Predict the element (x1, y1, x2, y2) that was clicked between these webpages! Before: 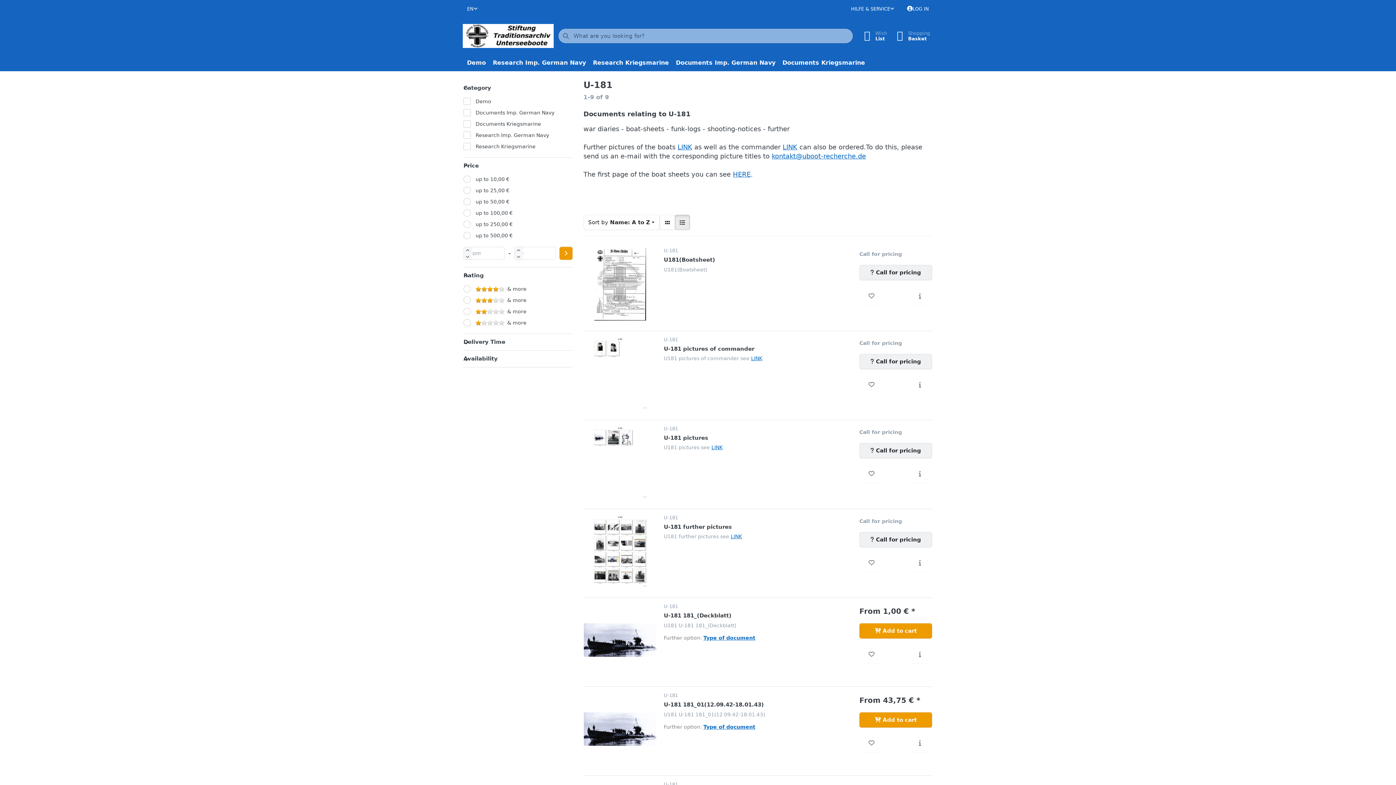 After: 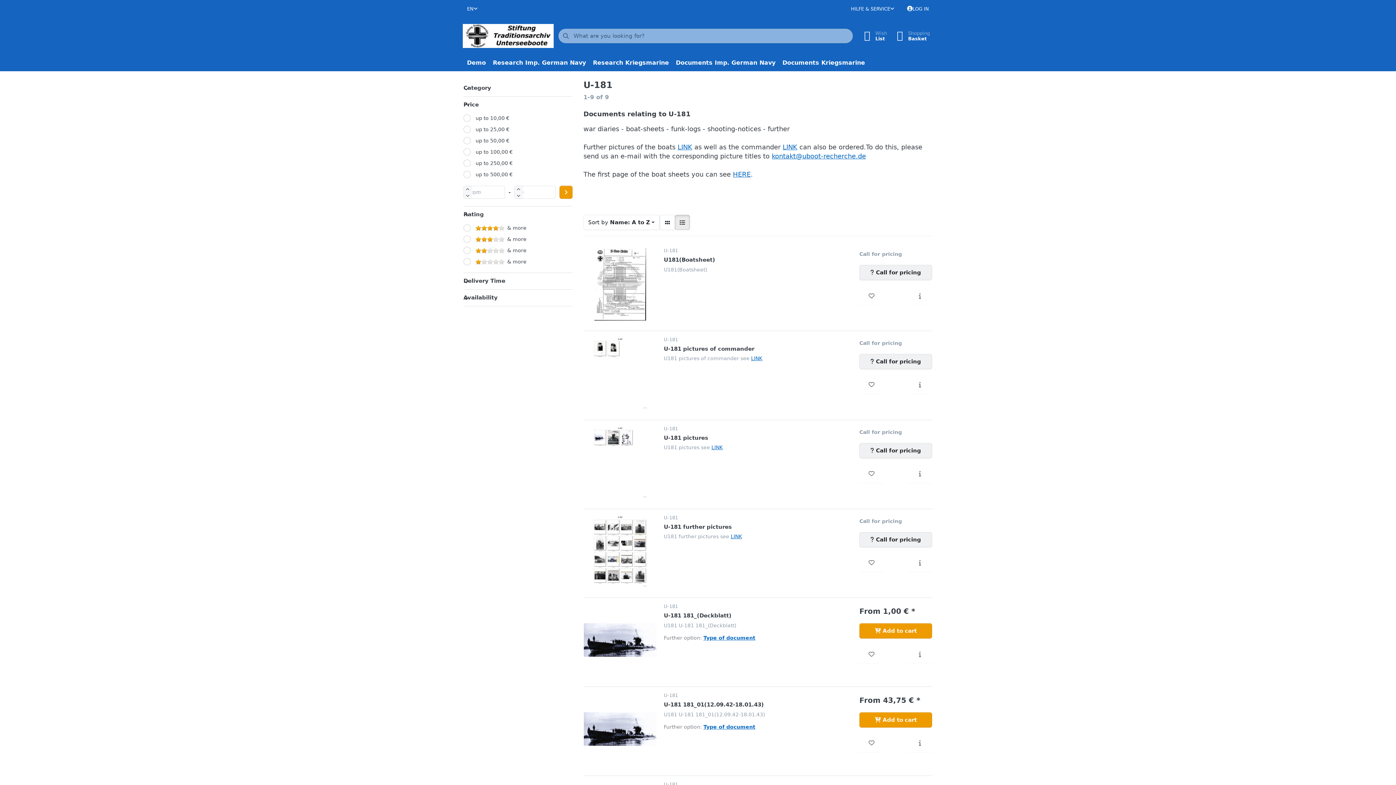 Action: label: Category bbox: (463, 80, 572, 96)